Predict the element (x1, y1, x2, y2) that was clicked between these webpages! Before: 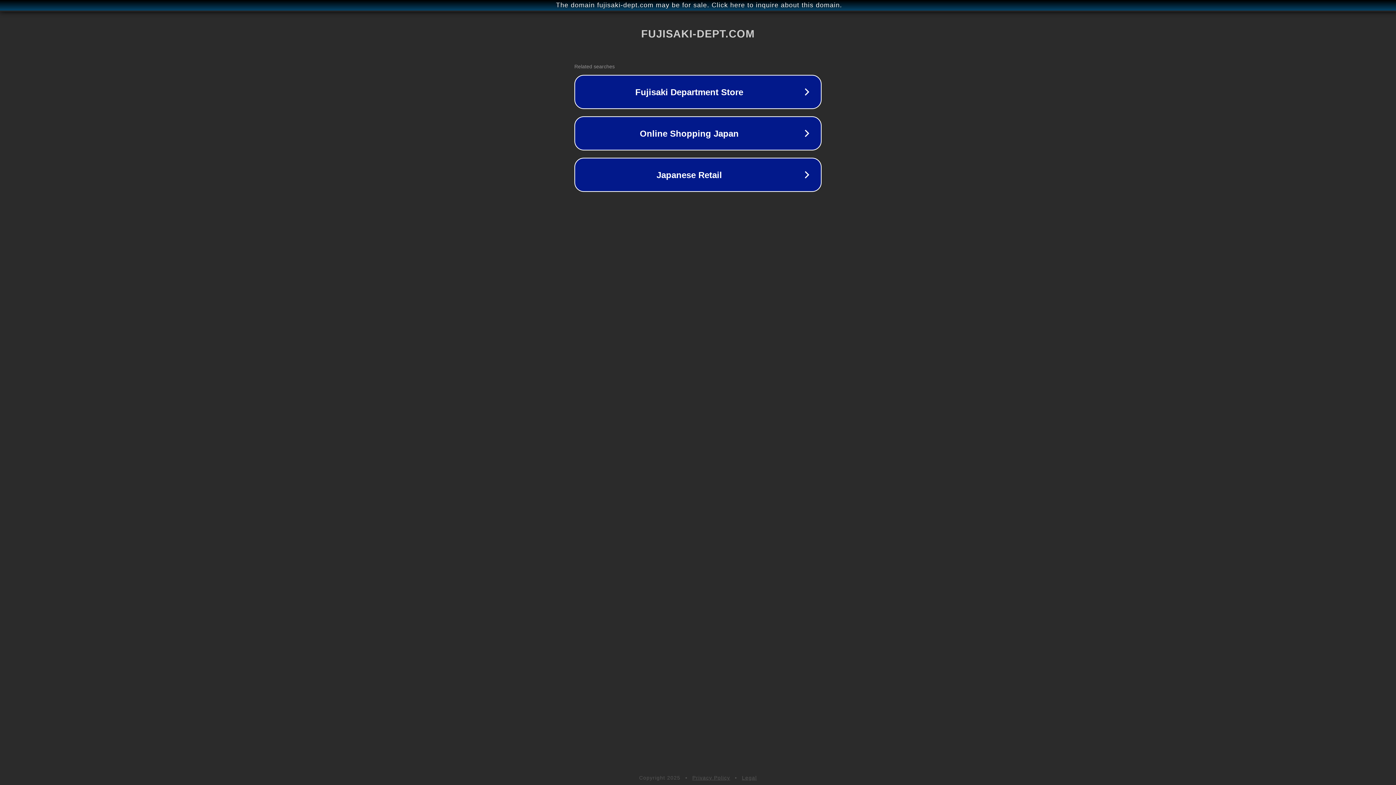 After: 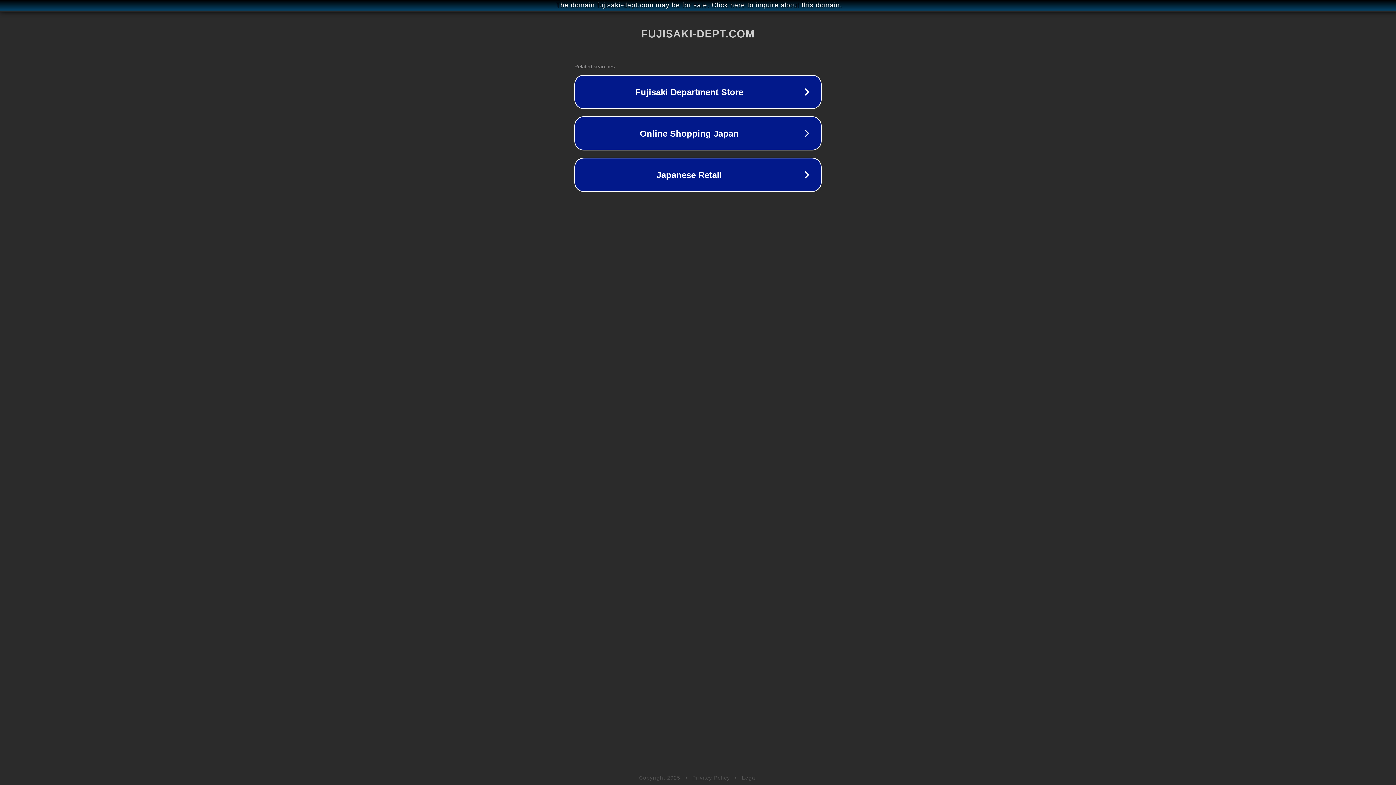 Action: label: Legal bbox: (742, 775, 757, 781)